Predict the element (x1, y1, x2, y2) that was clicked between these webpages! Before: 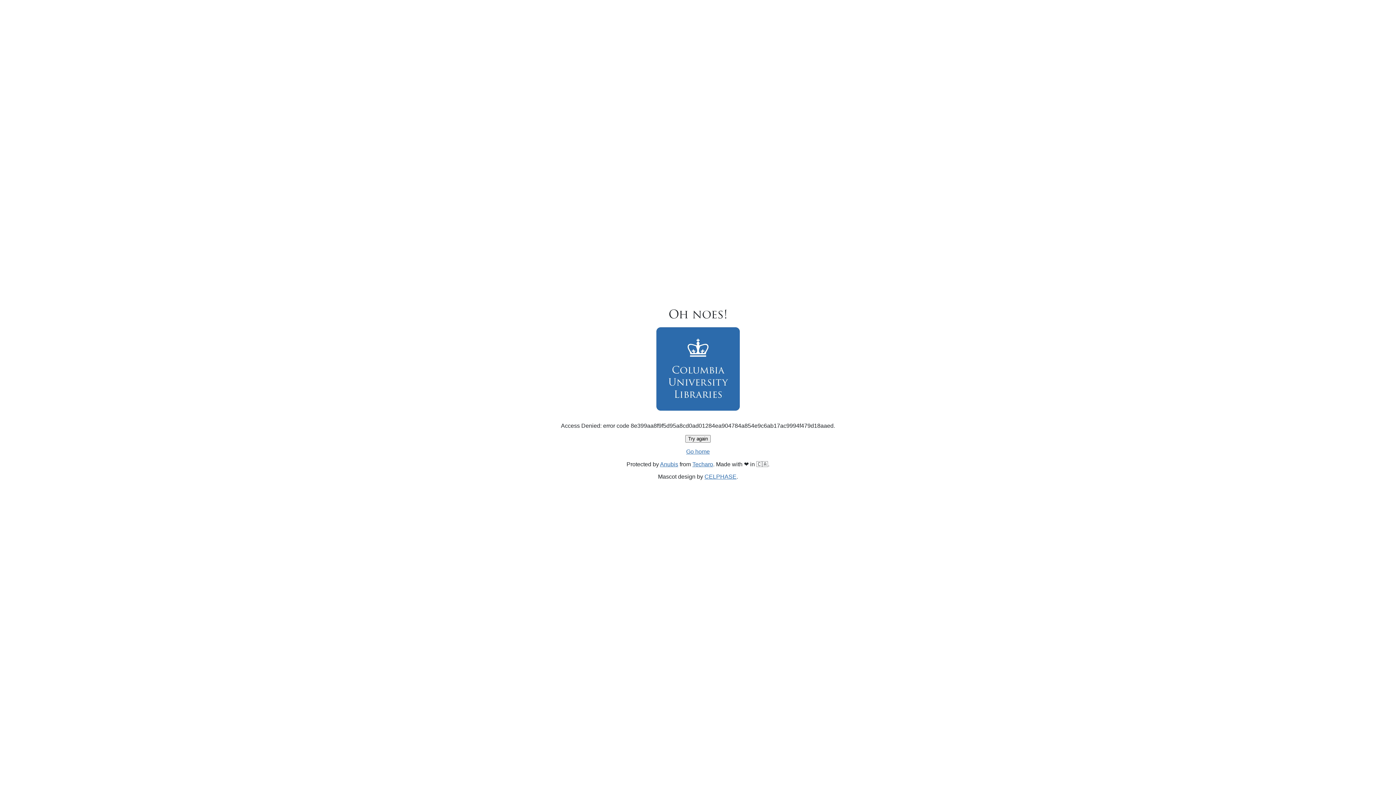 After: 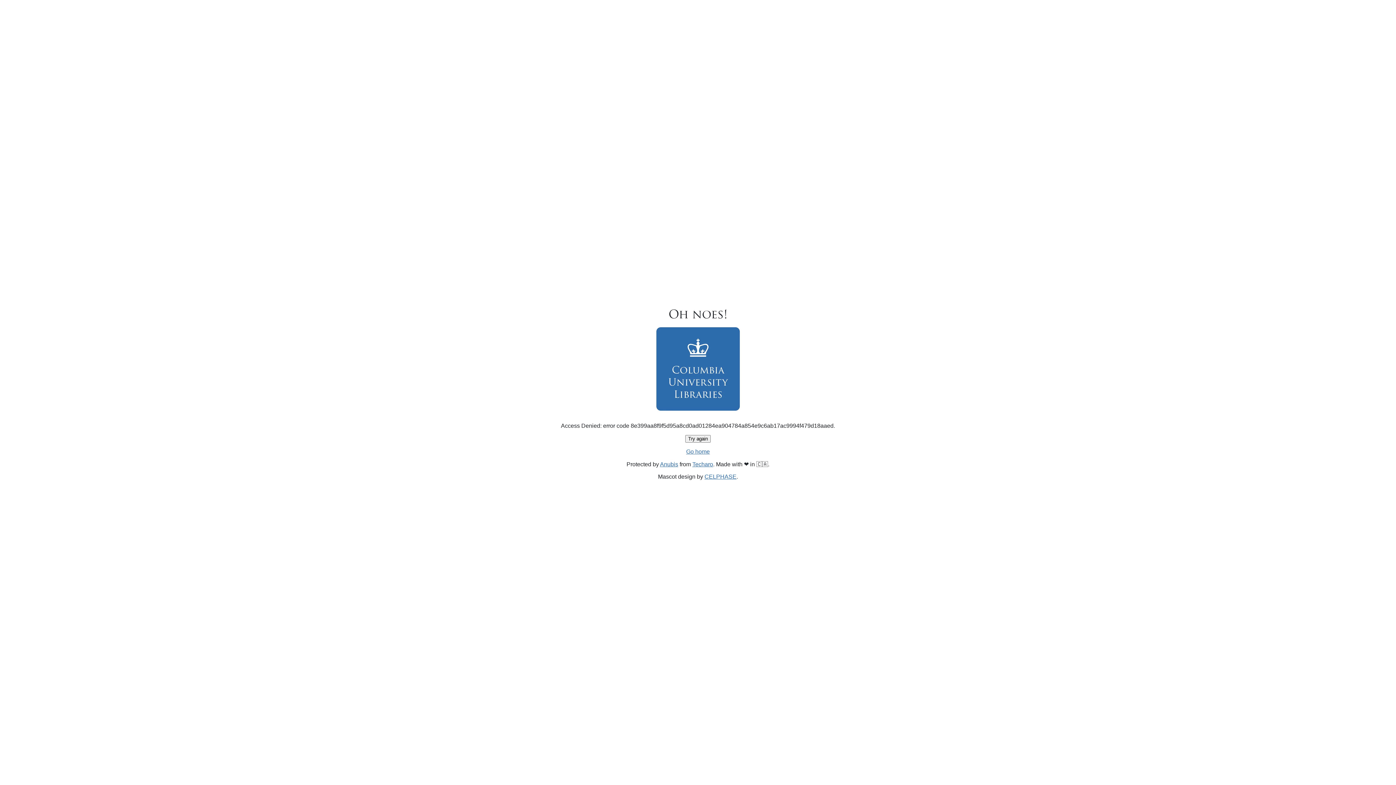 Action: label: Go home bbox: (686, 448, 710, 454)